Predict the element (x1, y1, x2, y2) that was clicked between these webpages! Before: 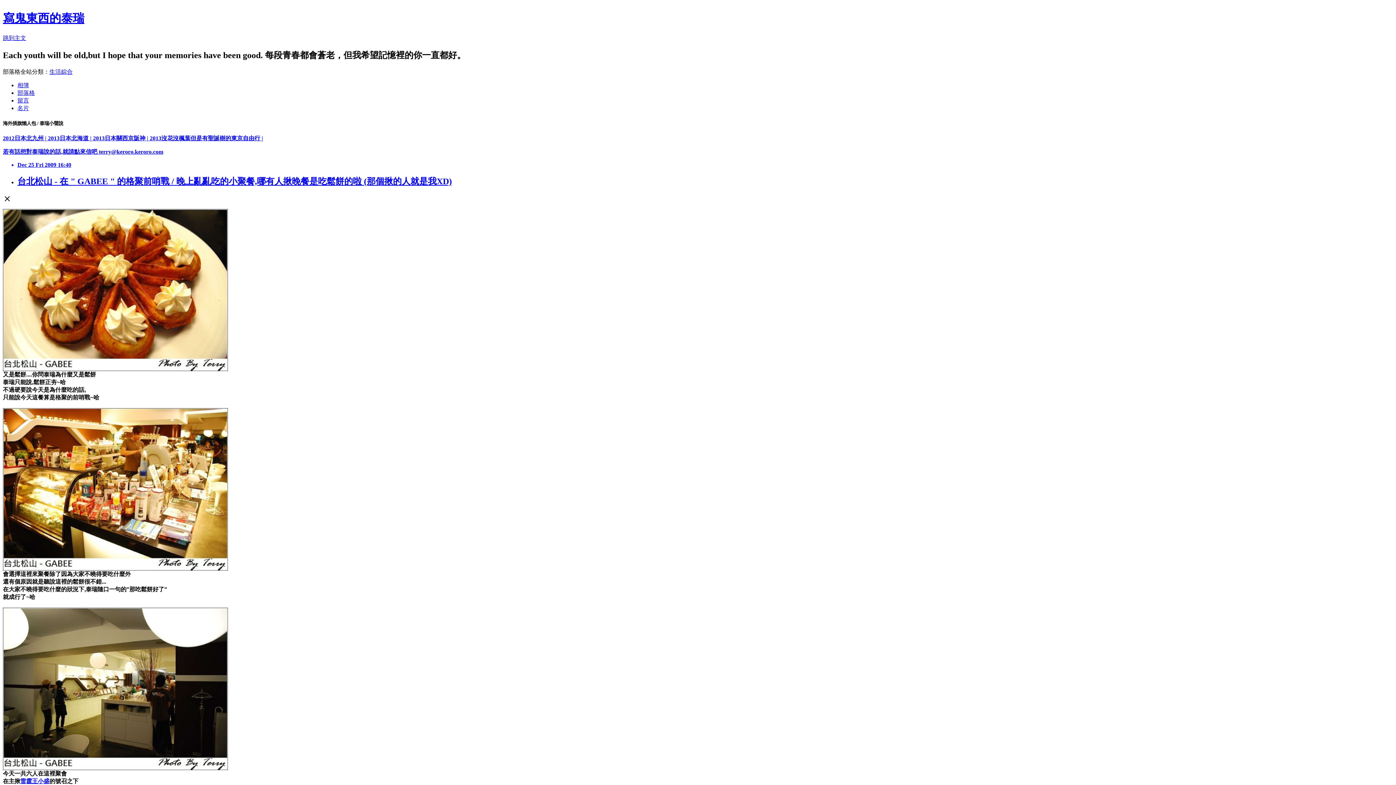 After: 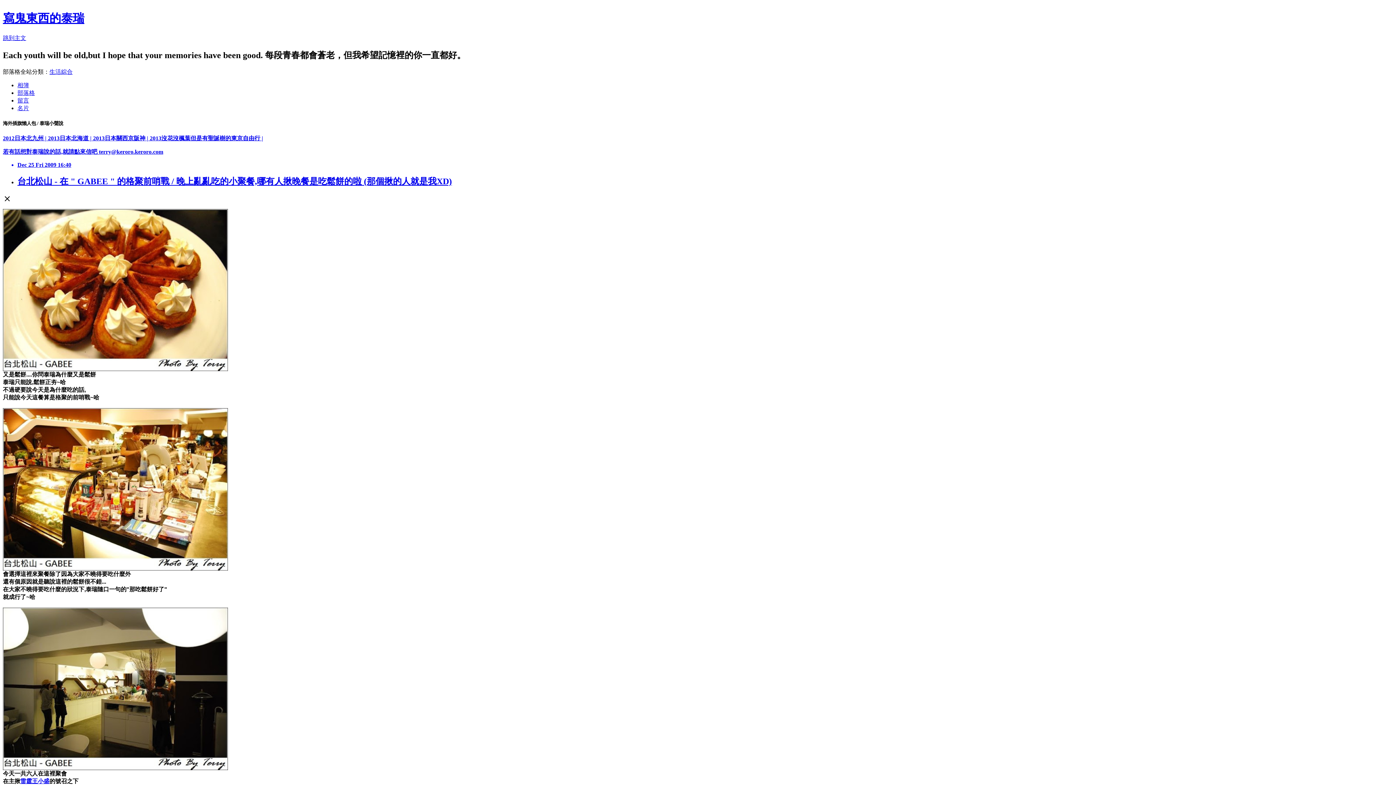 Action: bbox: (20, 778, 49, 784) label: 雷霆王小盛